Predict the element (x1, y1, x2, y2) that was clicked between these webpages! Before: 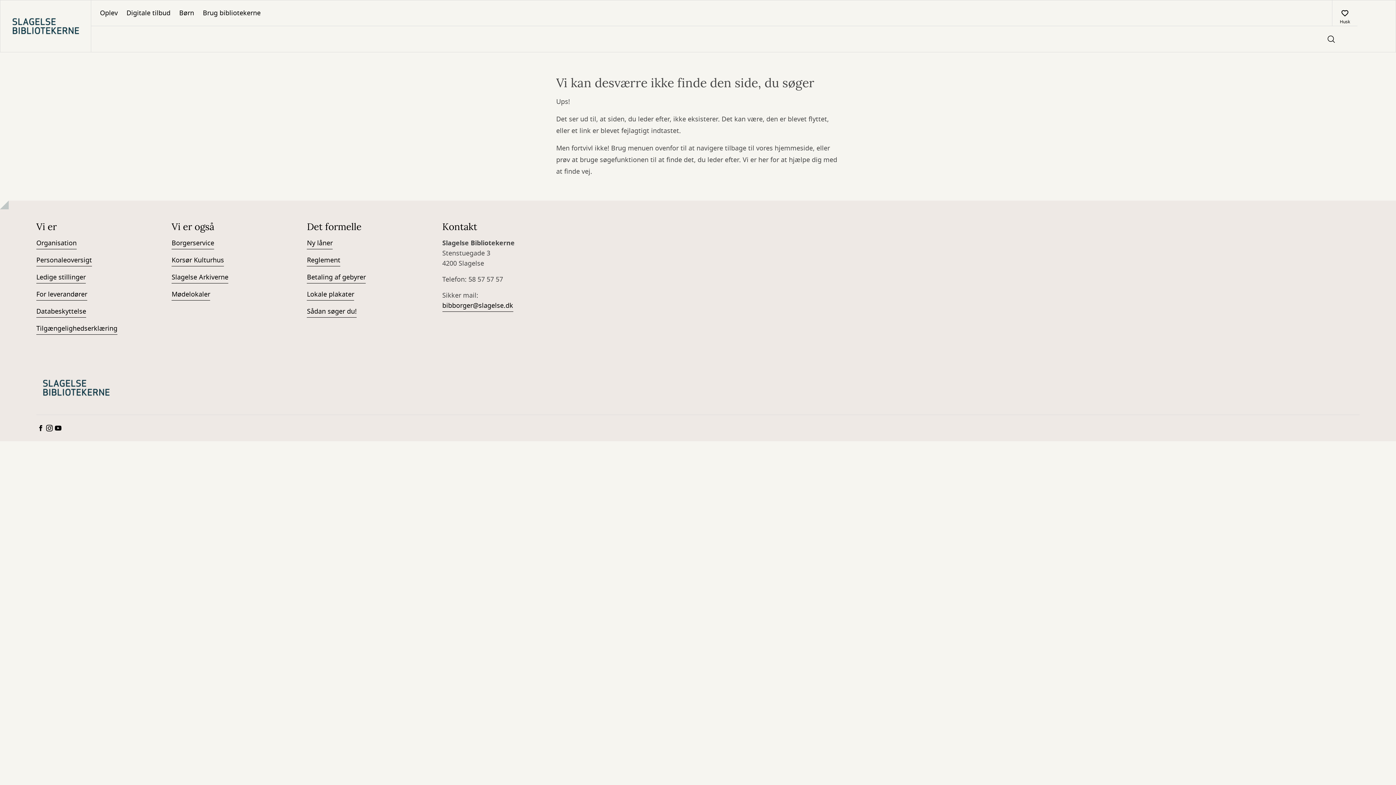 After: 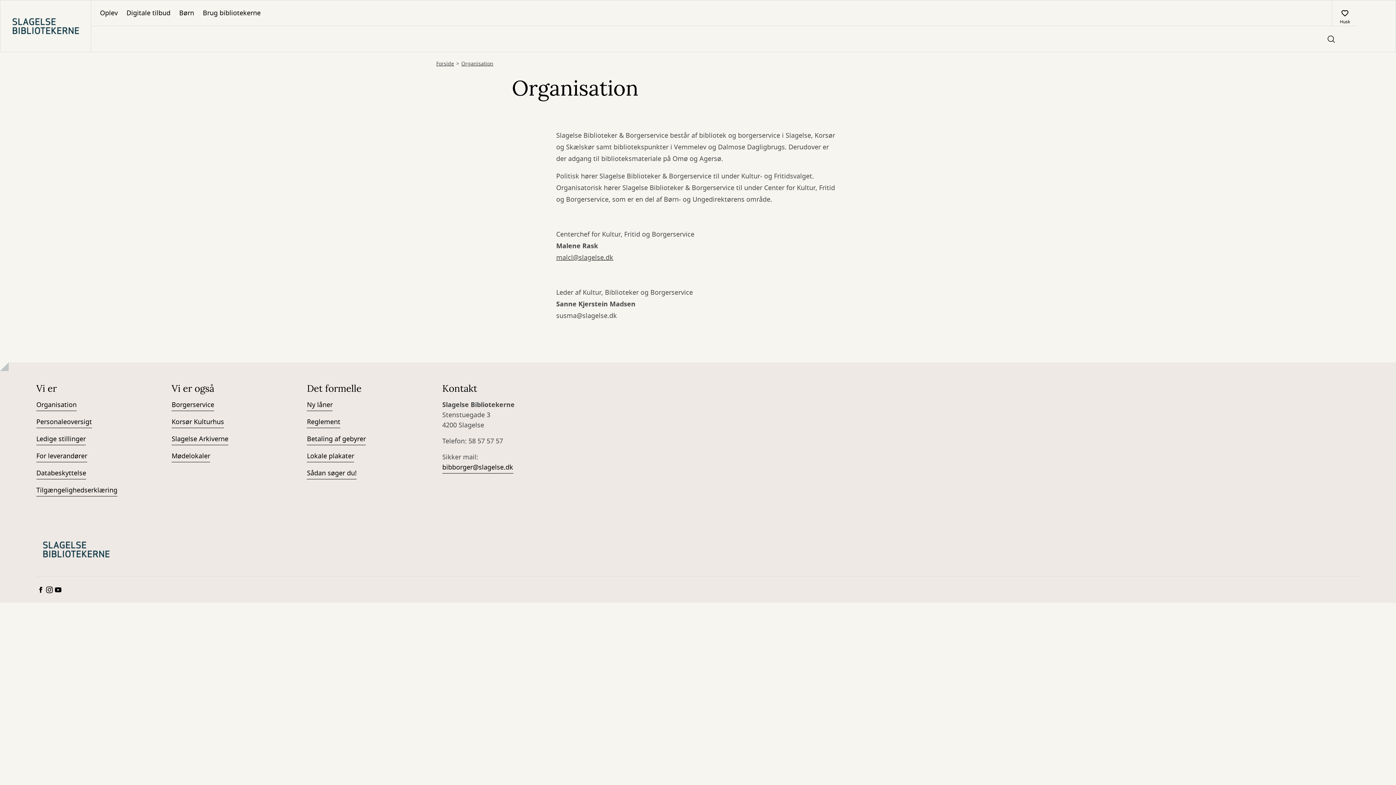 Action: bbox: (36, 238, 76, 249) label: Organisation